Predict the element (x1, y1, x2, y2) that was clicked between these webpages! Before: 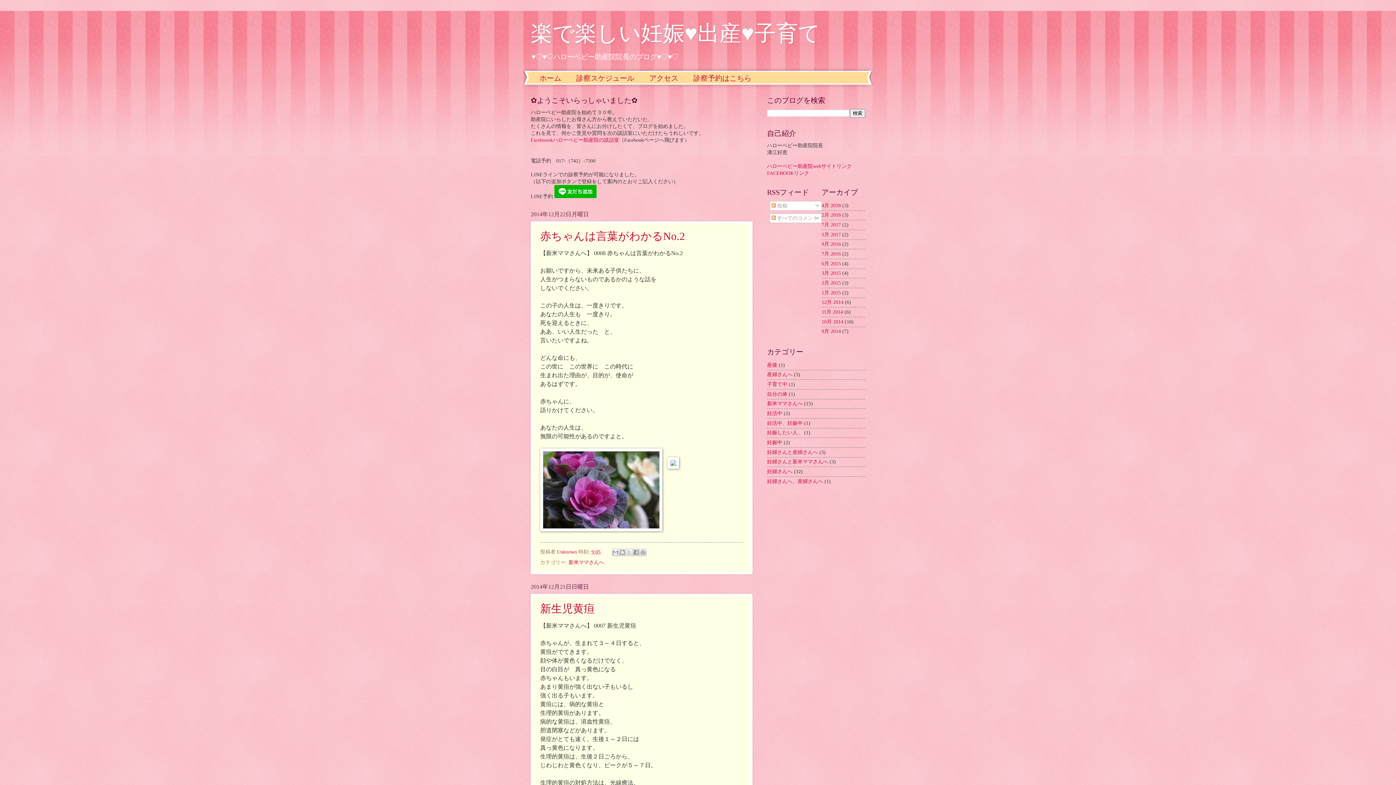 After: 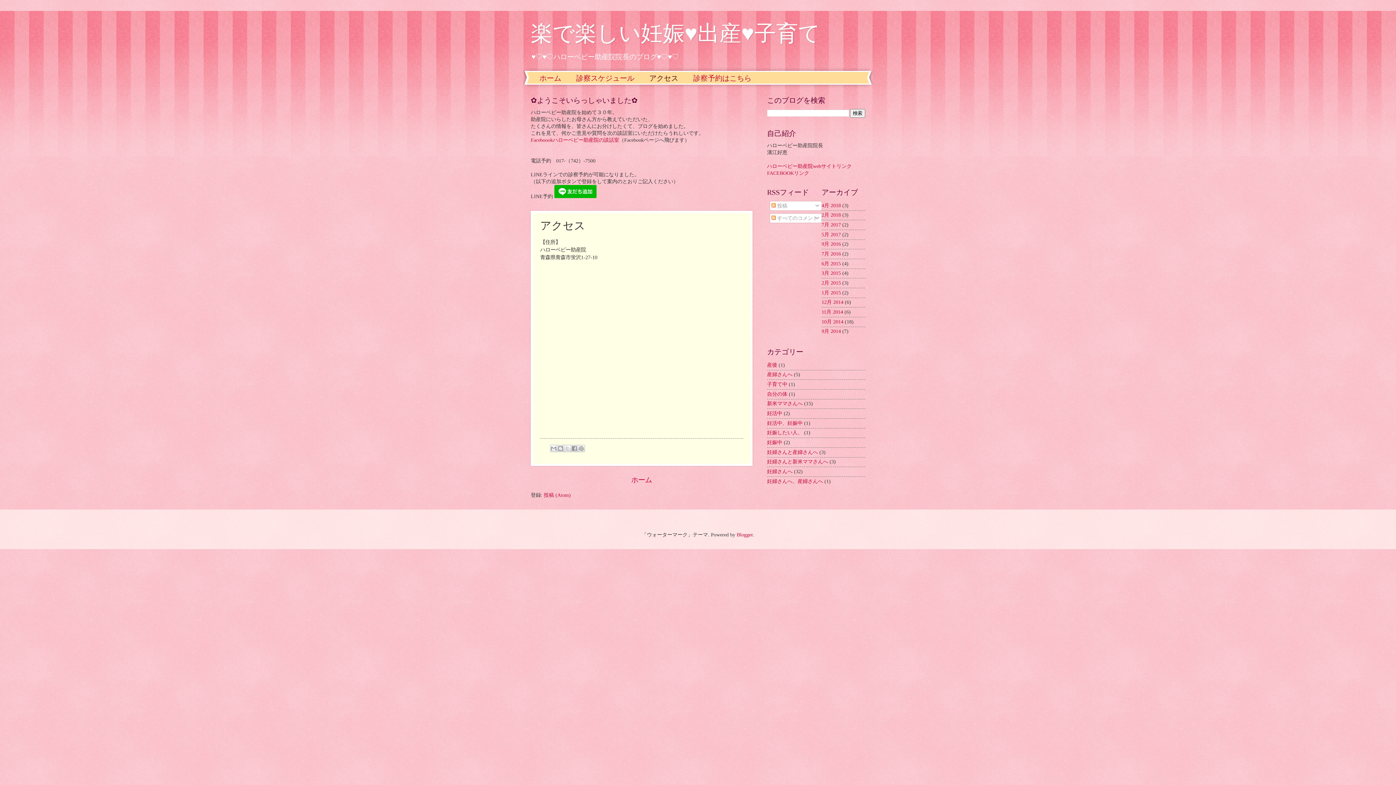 Action: bbox: (642, 71, 686, 85) label: アクセス